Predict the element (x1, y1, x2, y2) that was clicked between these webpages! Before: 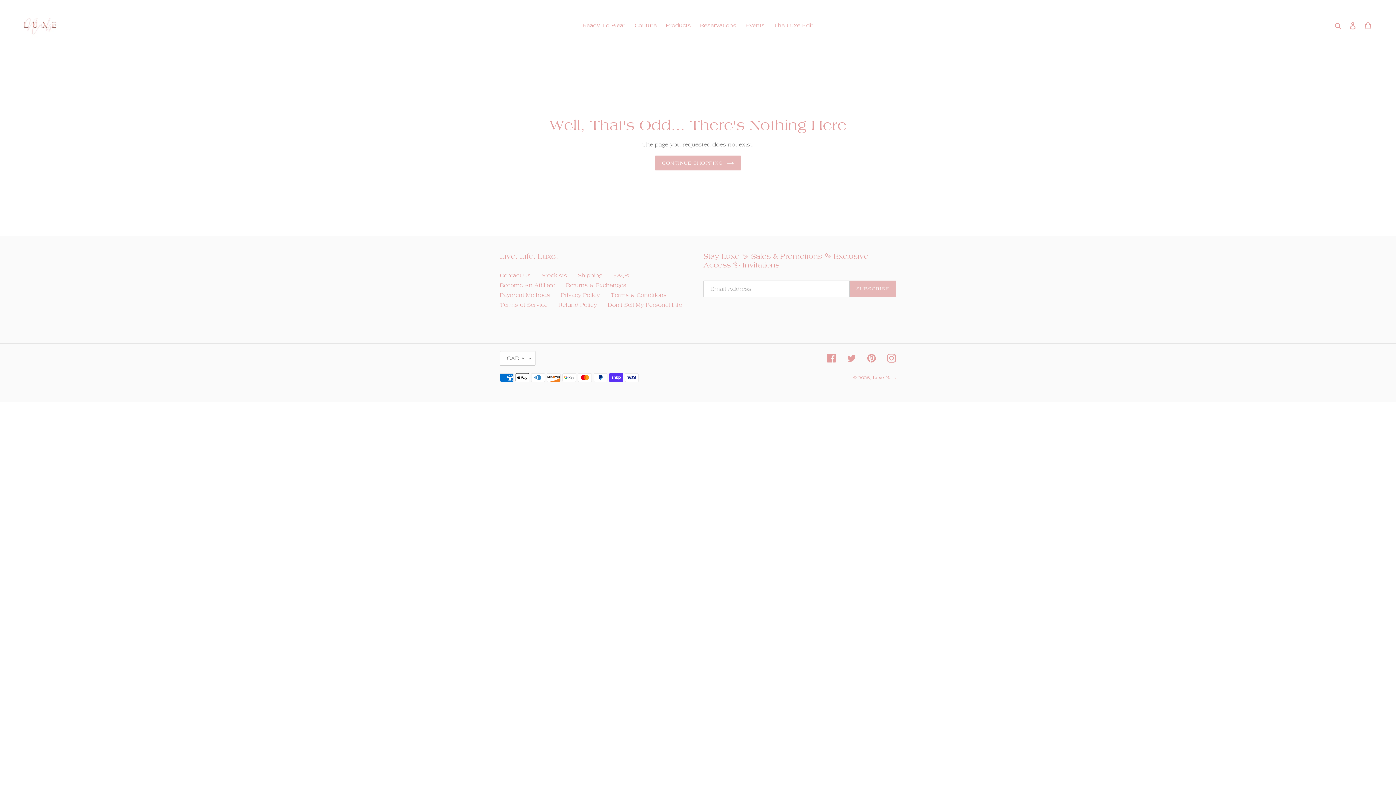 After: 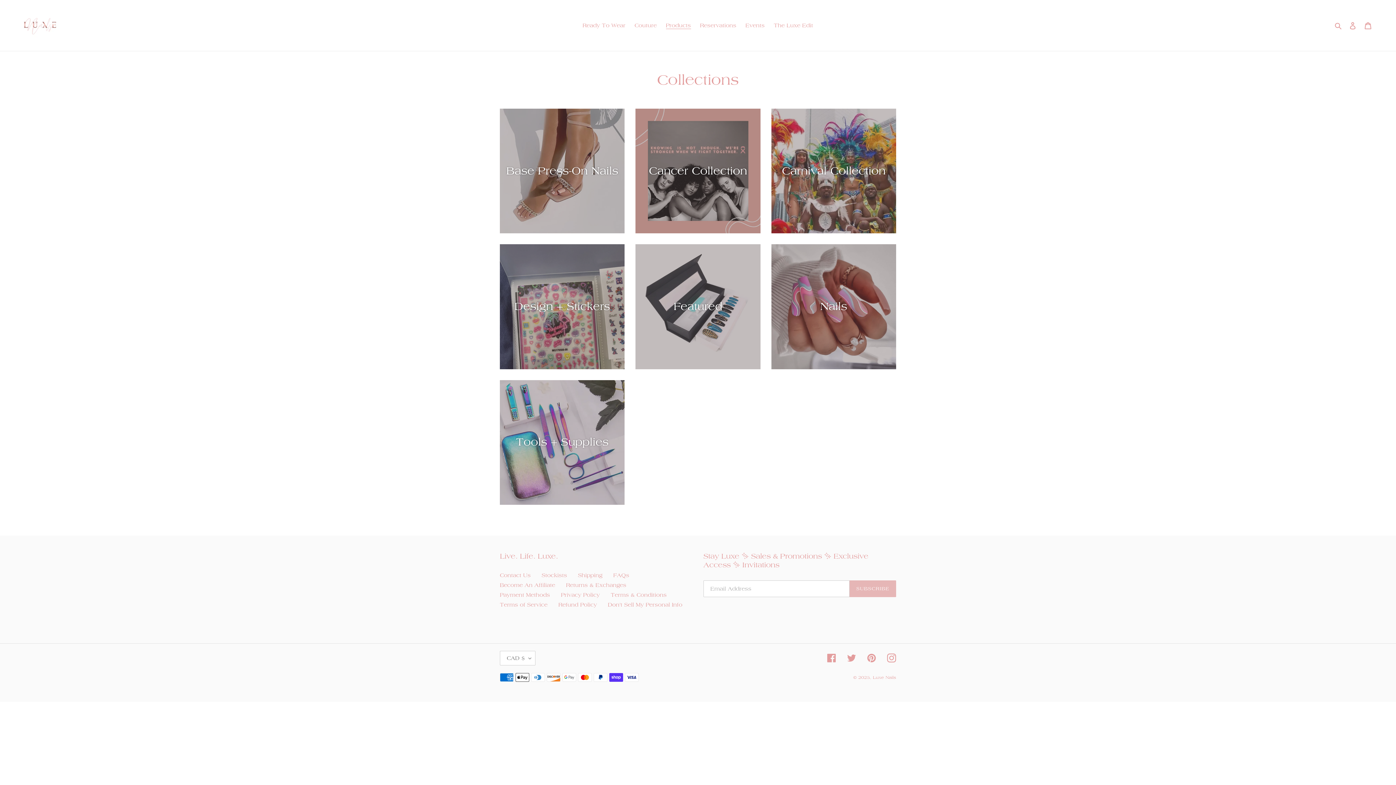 Action: bbox: (662, 20, 694, 30) label: Products